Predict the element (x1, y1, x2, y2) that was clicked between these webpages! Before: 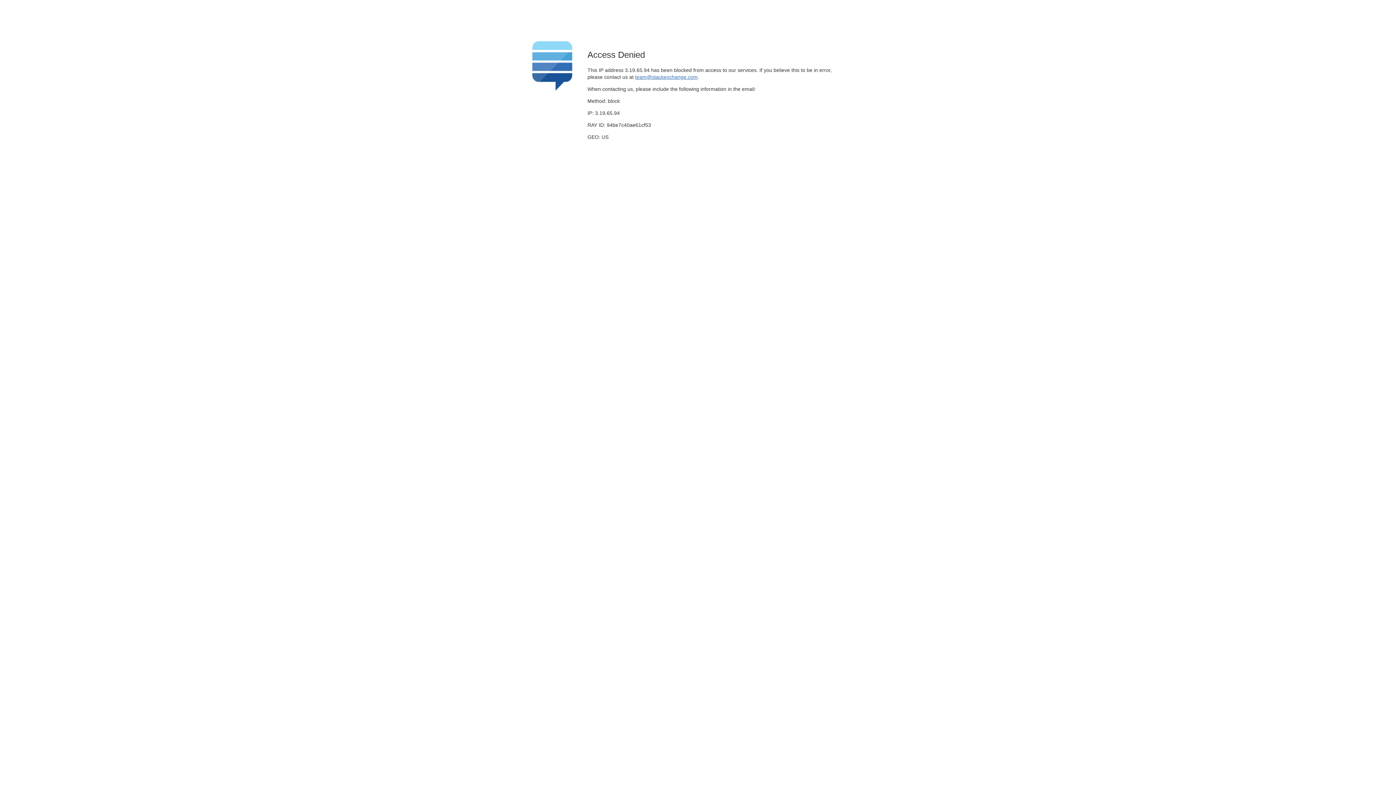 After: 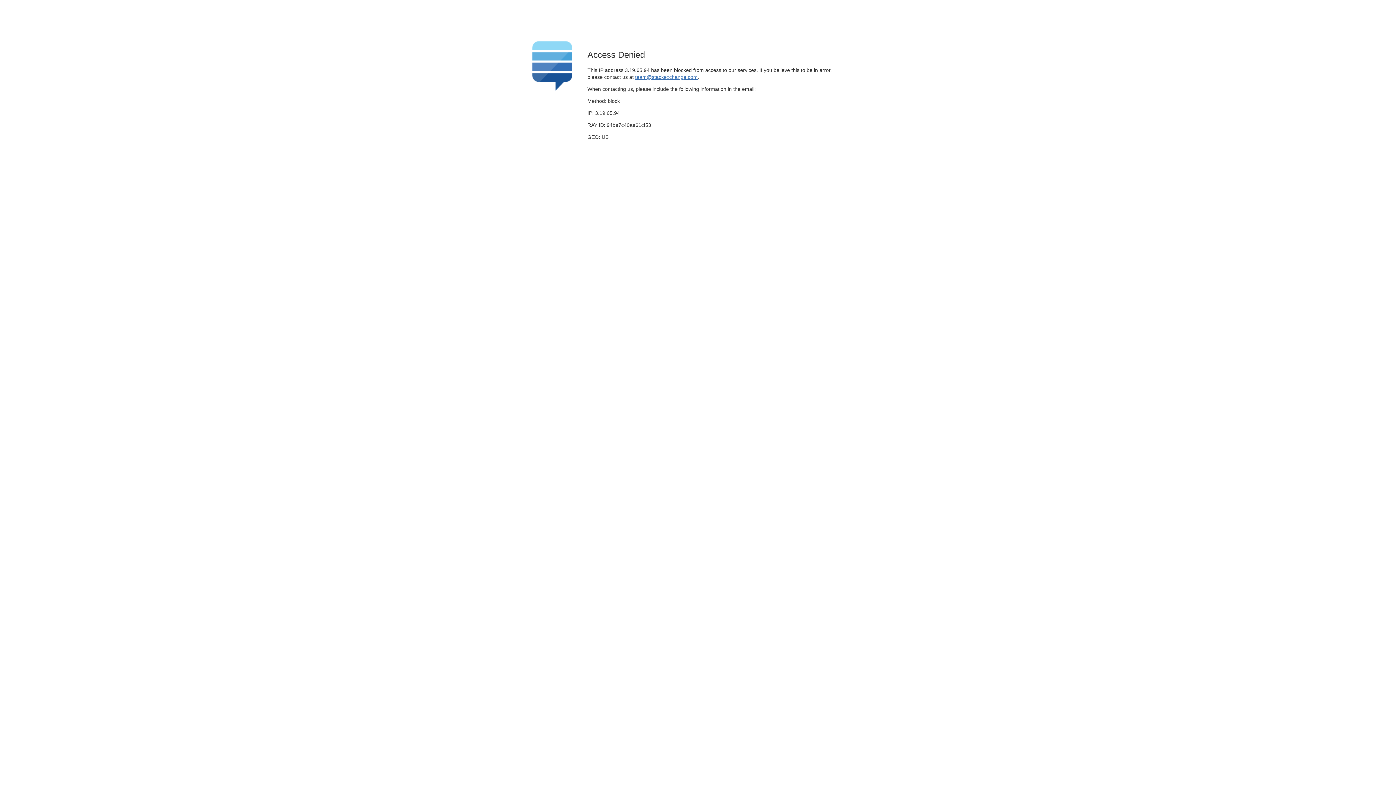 Action: bbox: (635, 74, 697, 79) label: team@stackexchange.com